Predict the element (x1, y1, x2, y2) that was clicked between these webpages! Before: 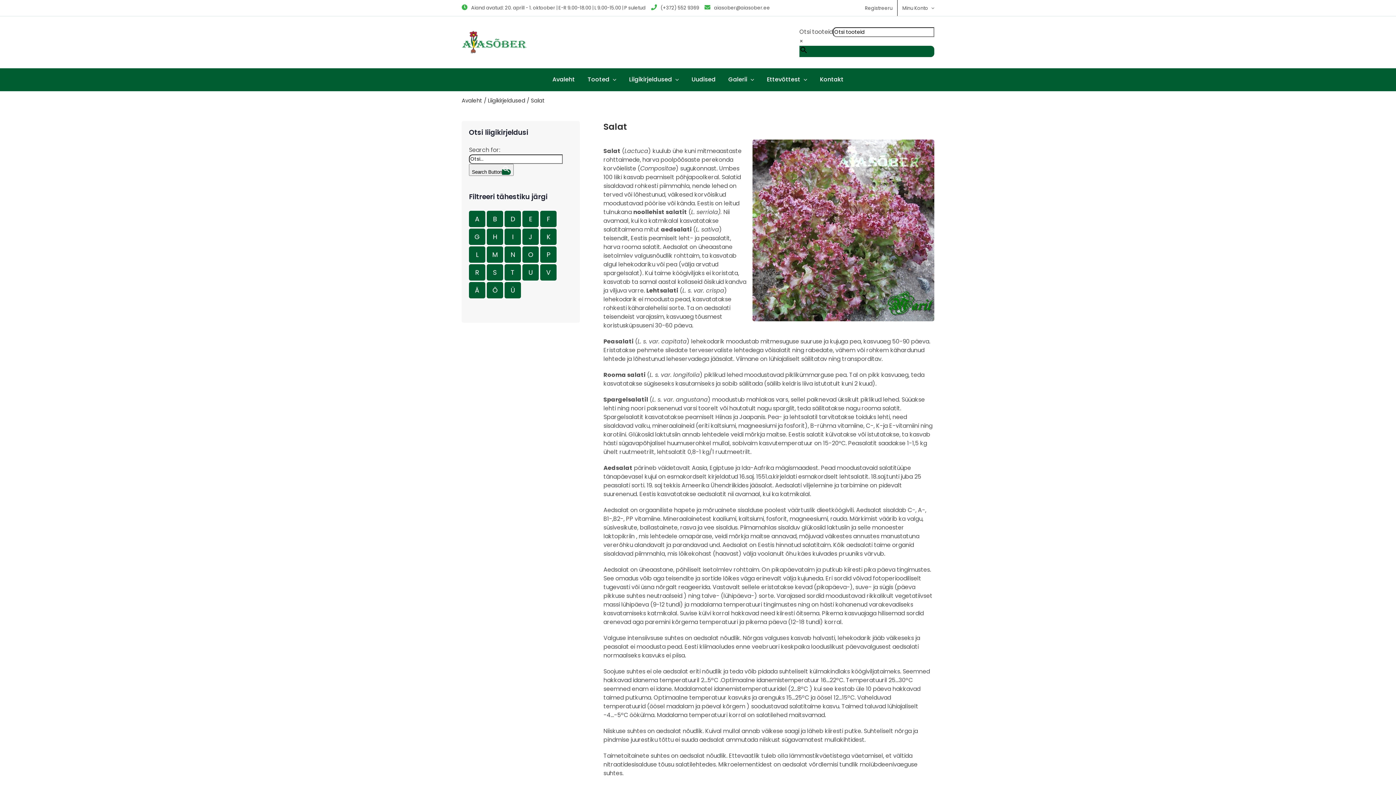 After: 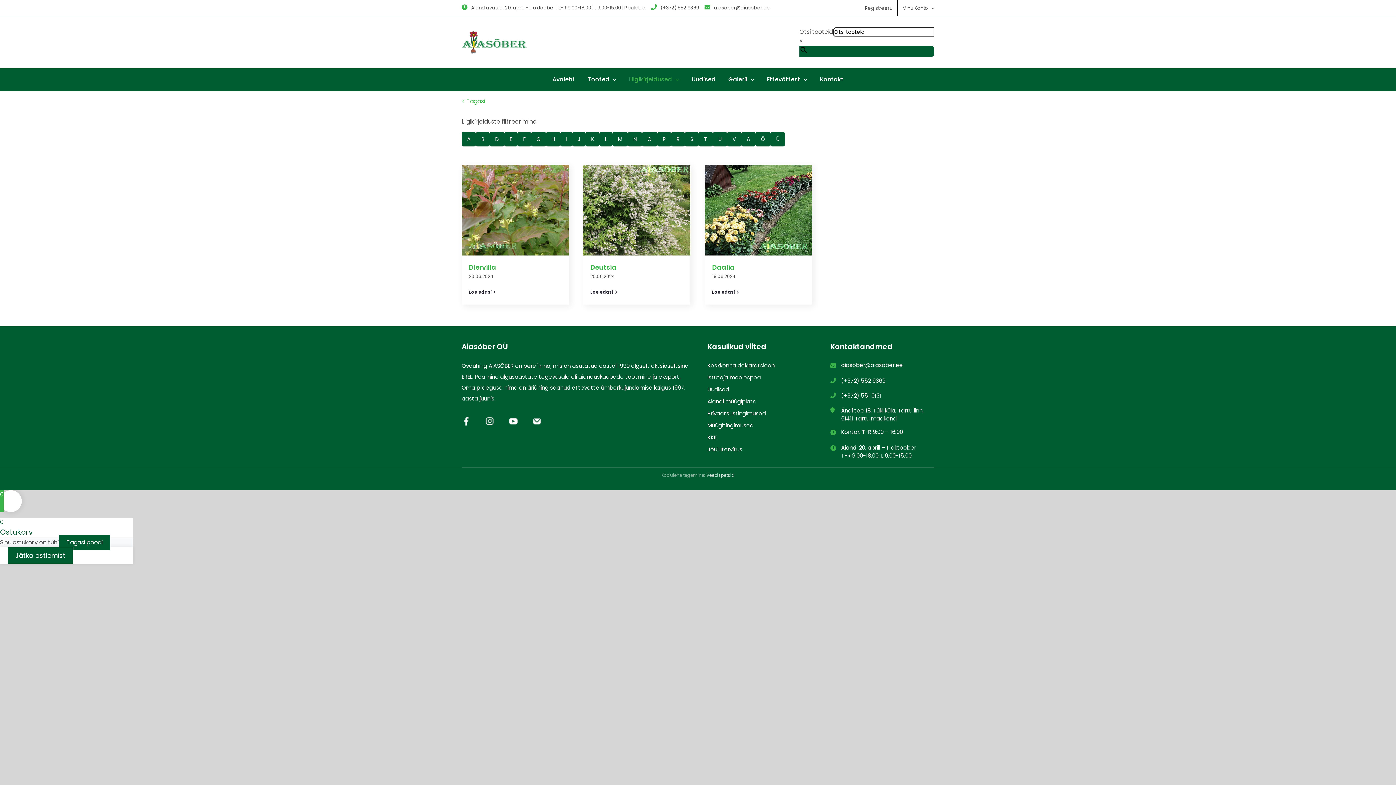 Action: label: D (3 elementi) bbox: (504, 210, 521, 227)